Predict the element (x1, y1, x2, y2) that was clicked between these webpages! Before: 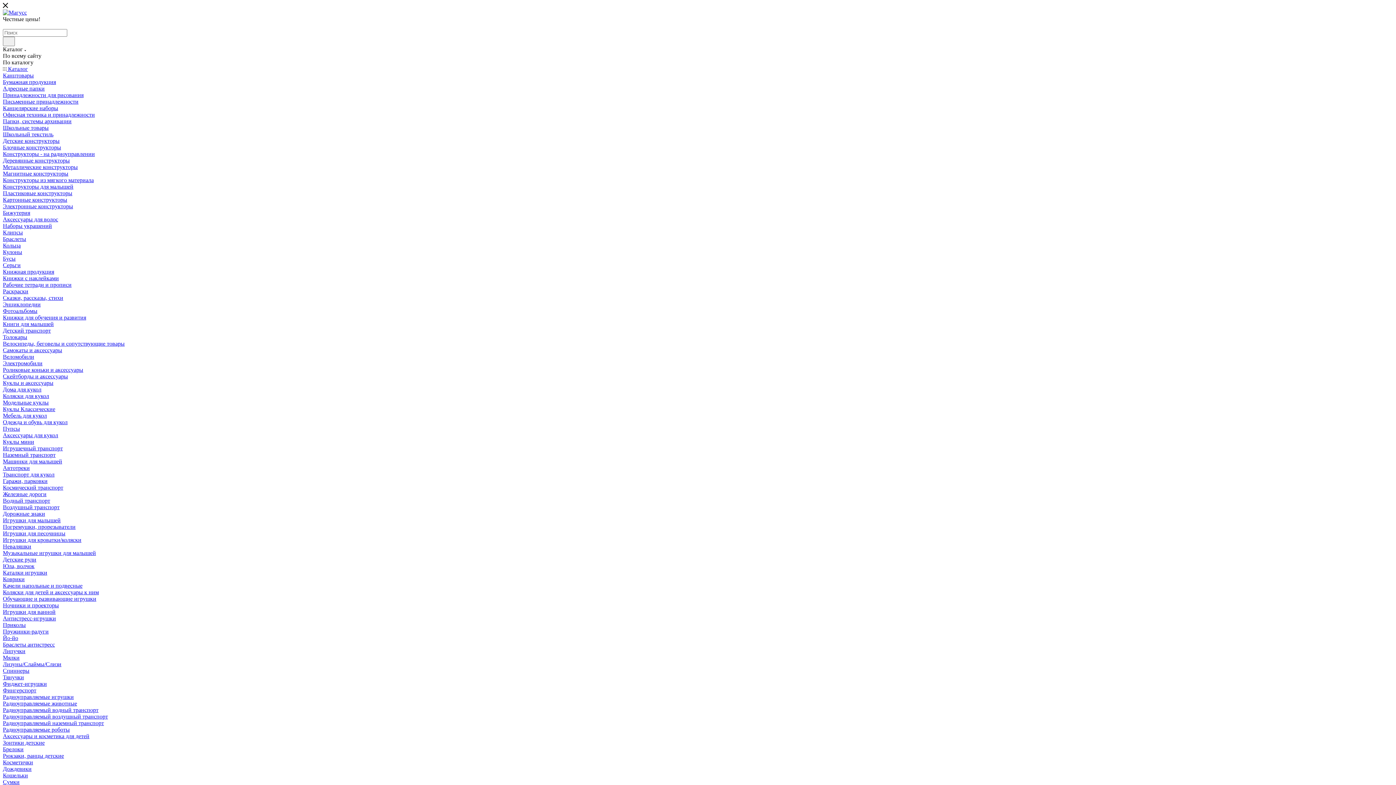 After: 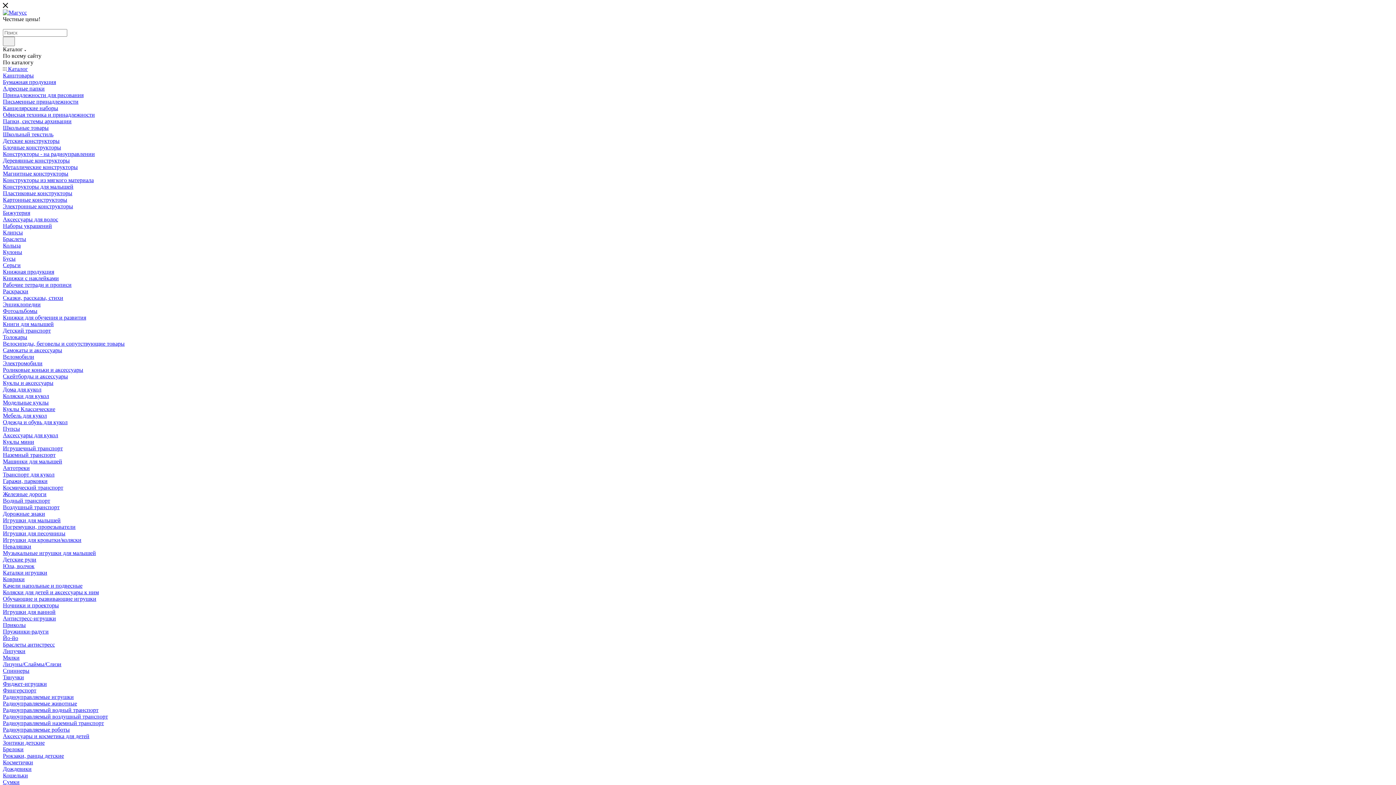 Action: bbox: (2, 720, 104, 726) label: Радиоуправляемый наземный транспорт